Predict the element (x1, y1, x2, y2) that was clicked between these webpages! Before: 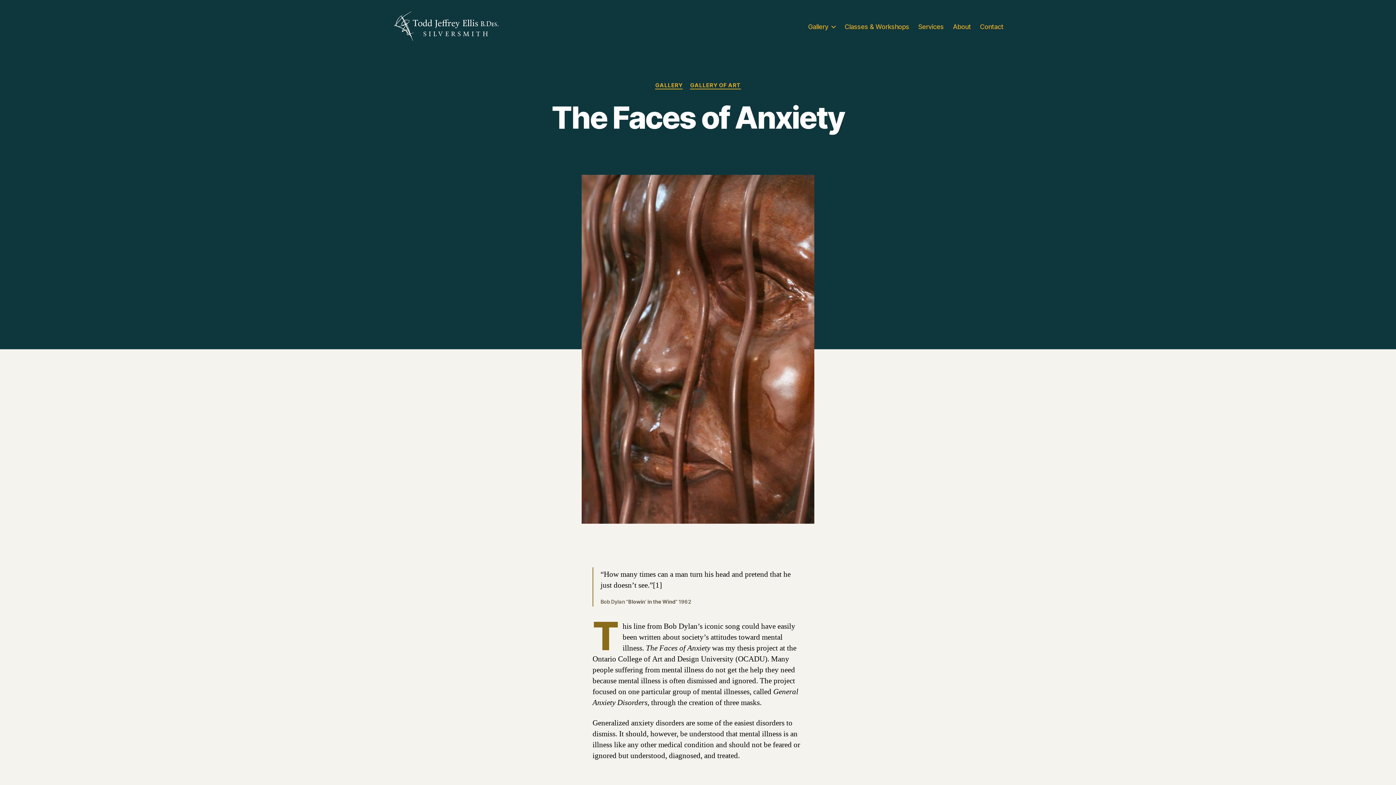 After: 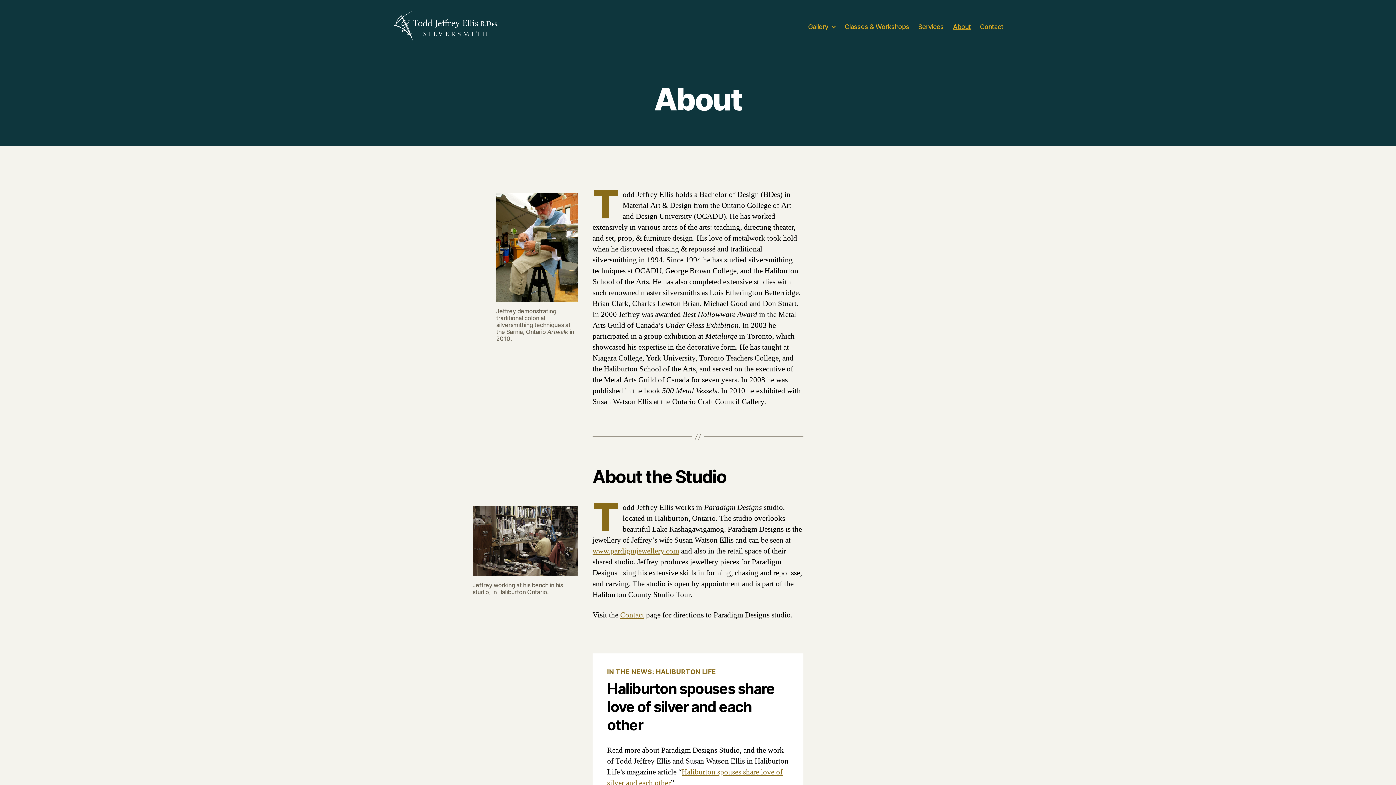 Action: bbox: (953, 22, 971, 30) label: About